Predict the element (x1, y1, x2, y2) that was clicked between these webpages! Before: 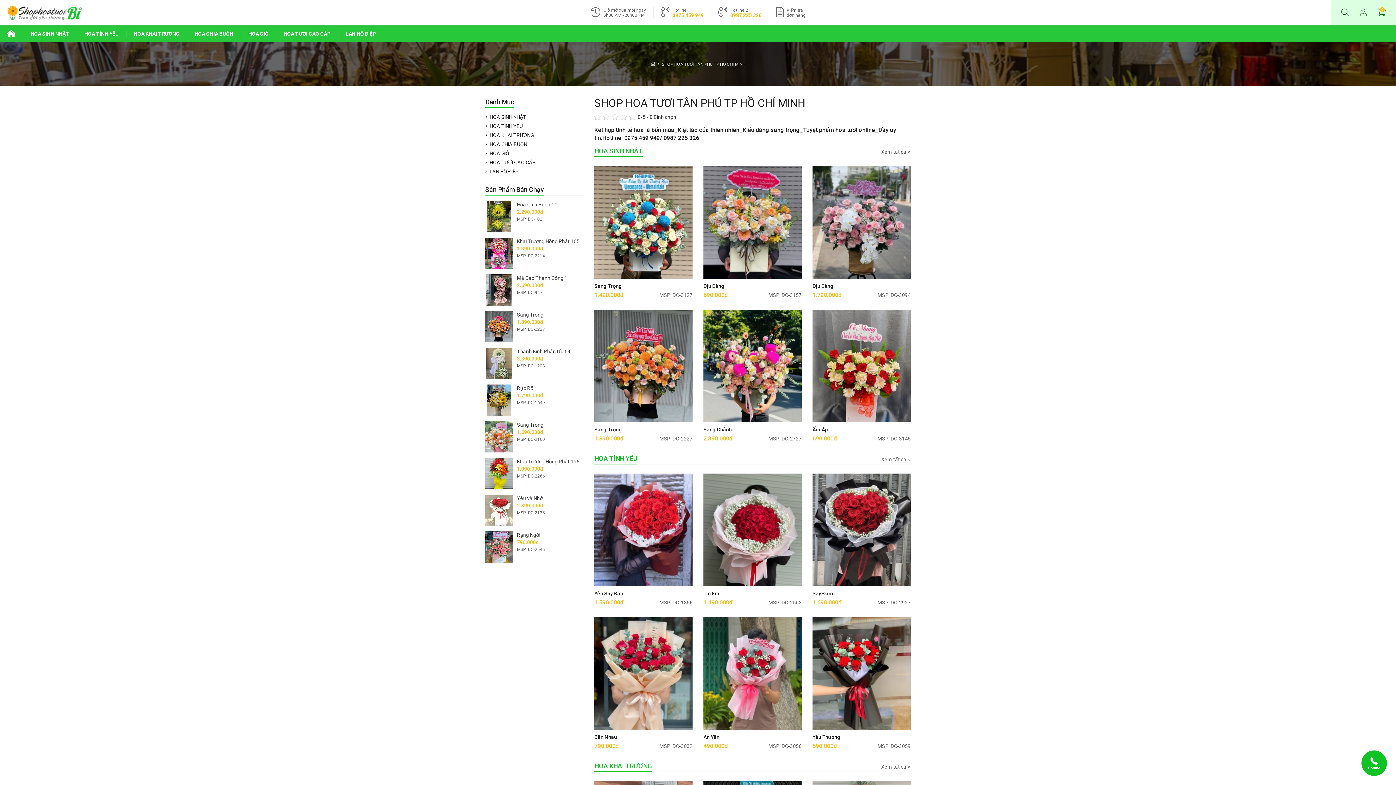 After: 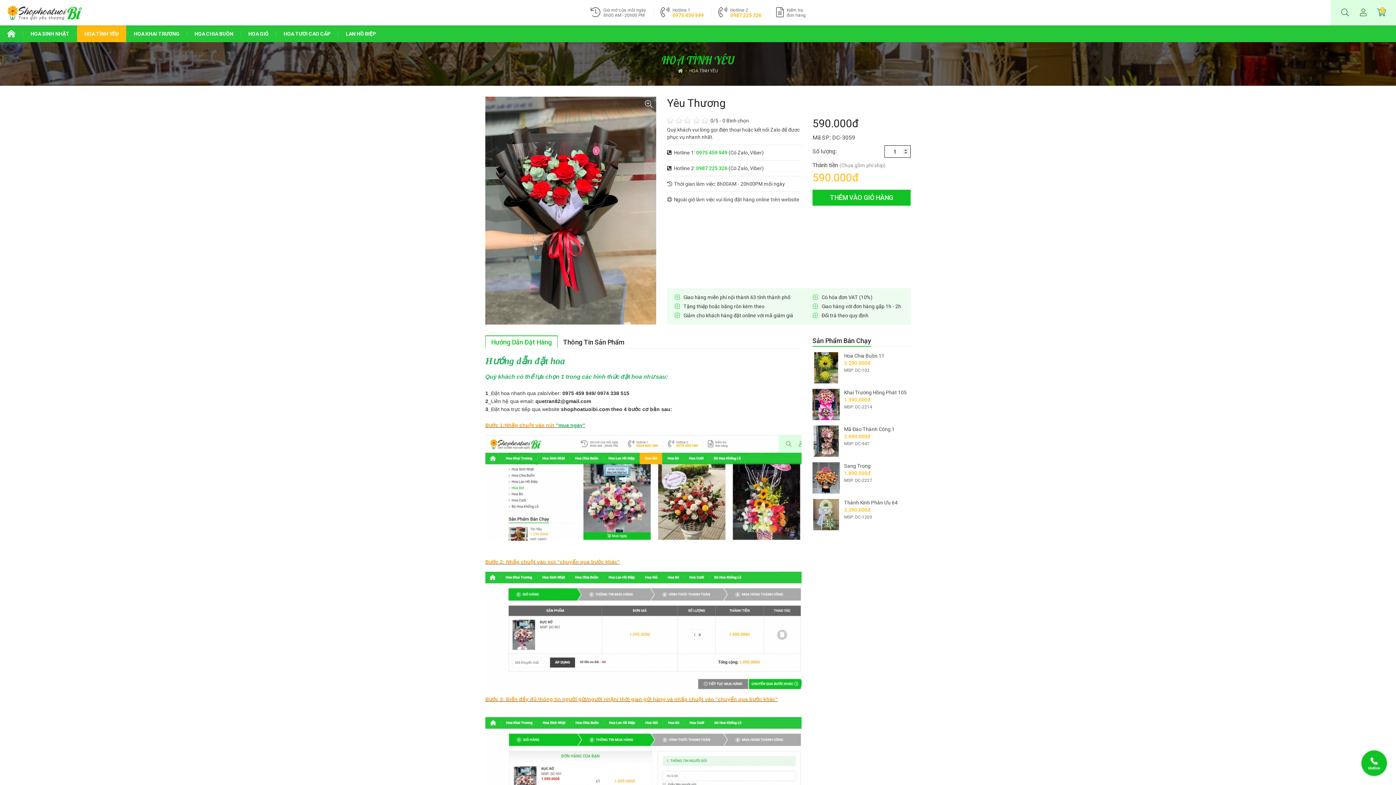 Action: bbox: (812, 617, 910, 750) label: Yêu Thương

590.000đ

MSP: DC-3059